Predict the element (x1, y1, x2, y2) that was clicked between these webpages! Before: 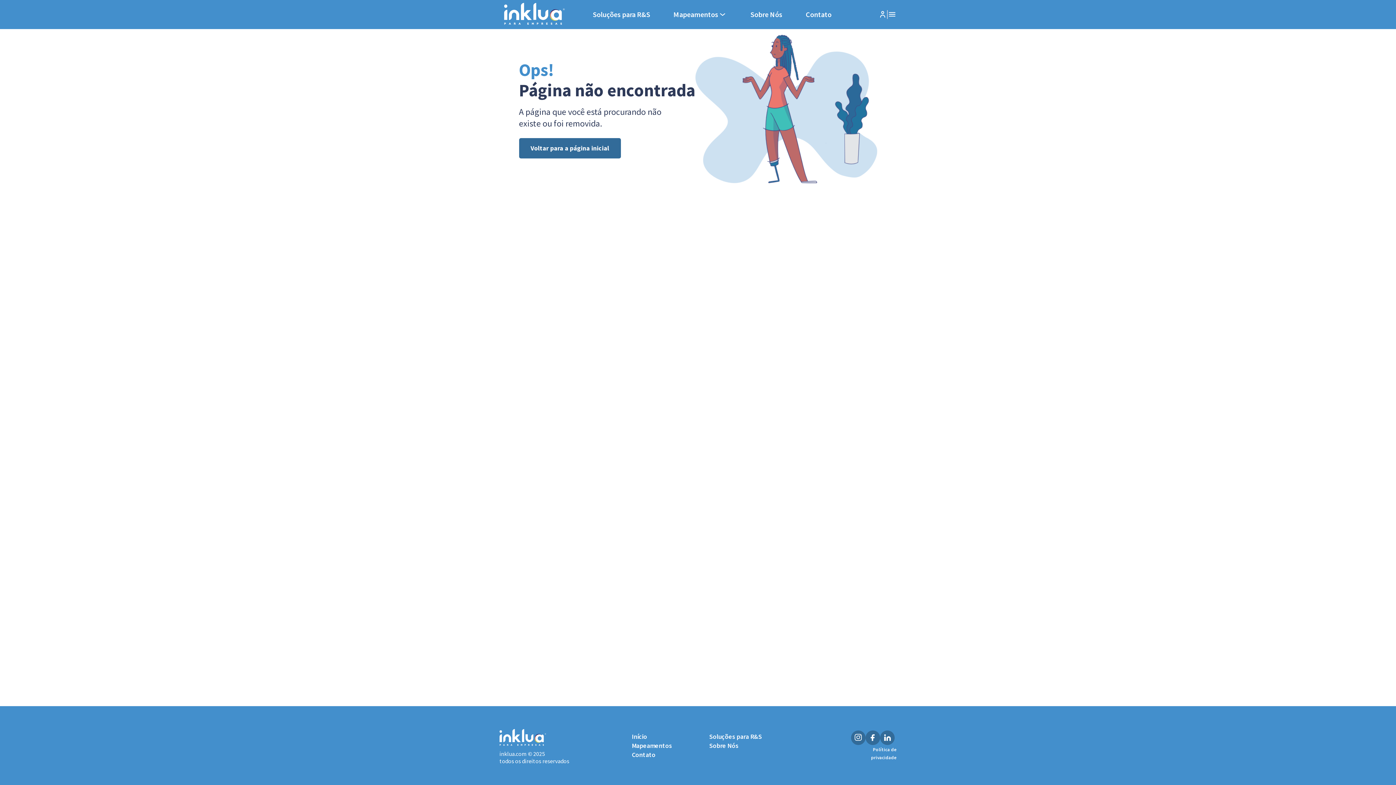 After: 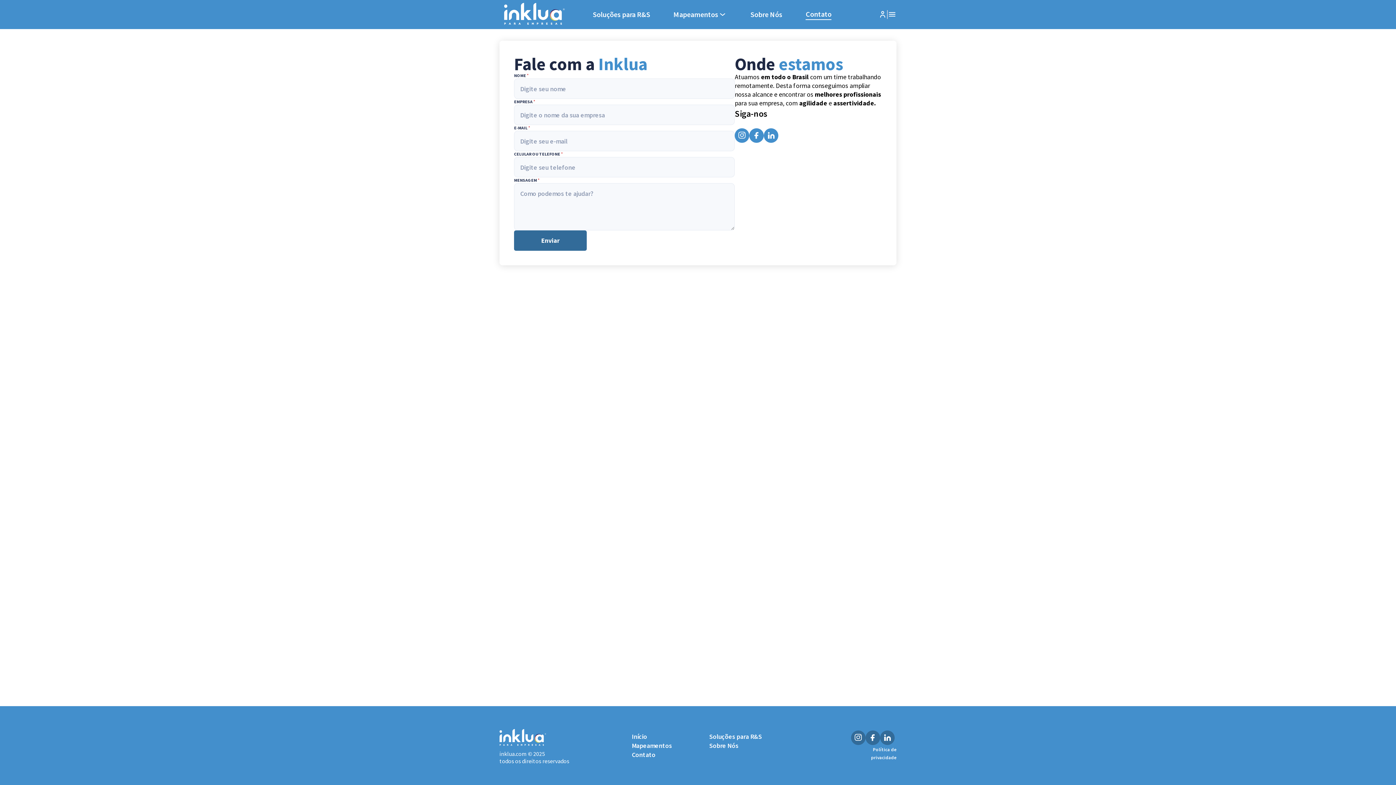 Action: bbox: (632, 750, 655, 759) label: Contato